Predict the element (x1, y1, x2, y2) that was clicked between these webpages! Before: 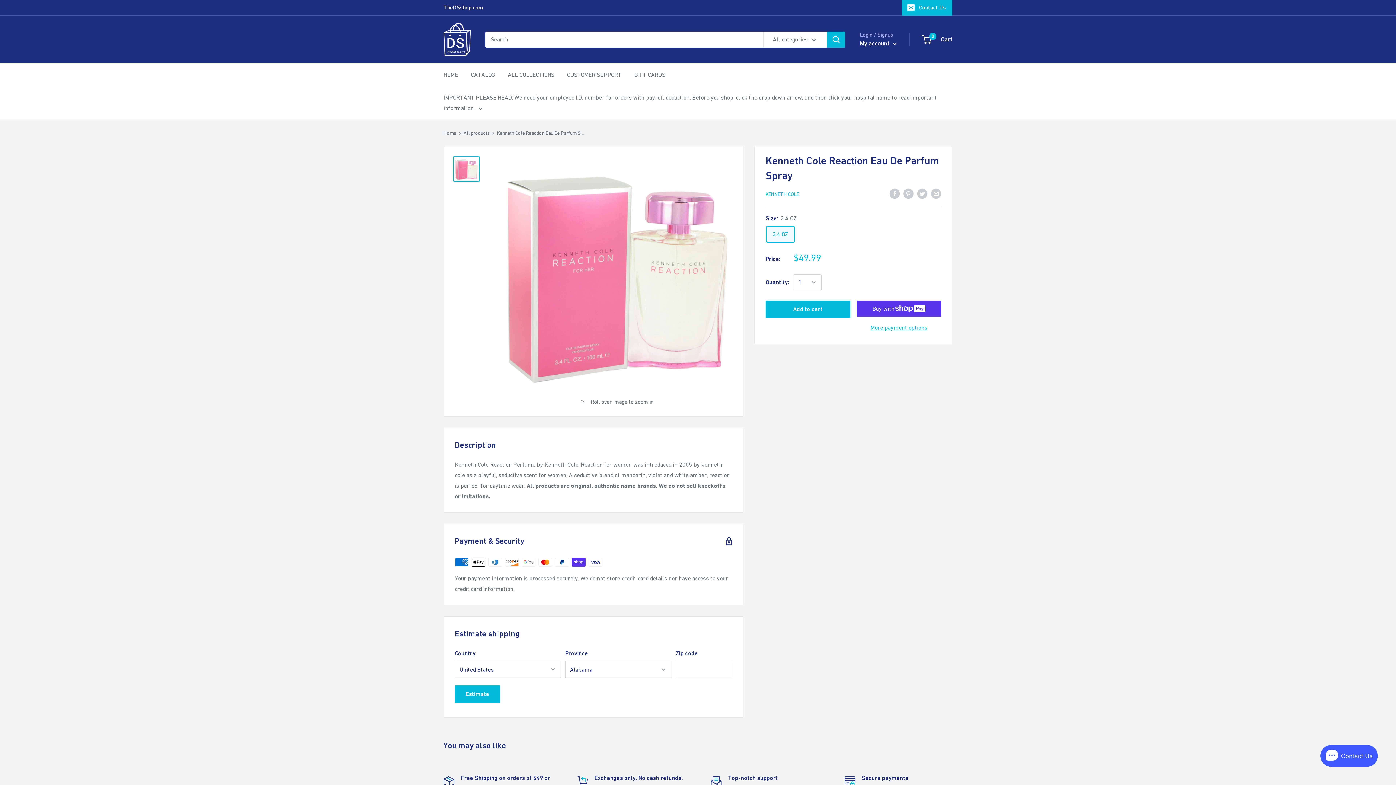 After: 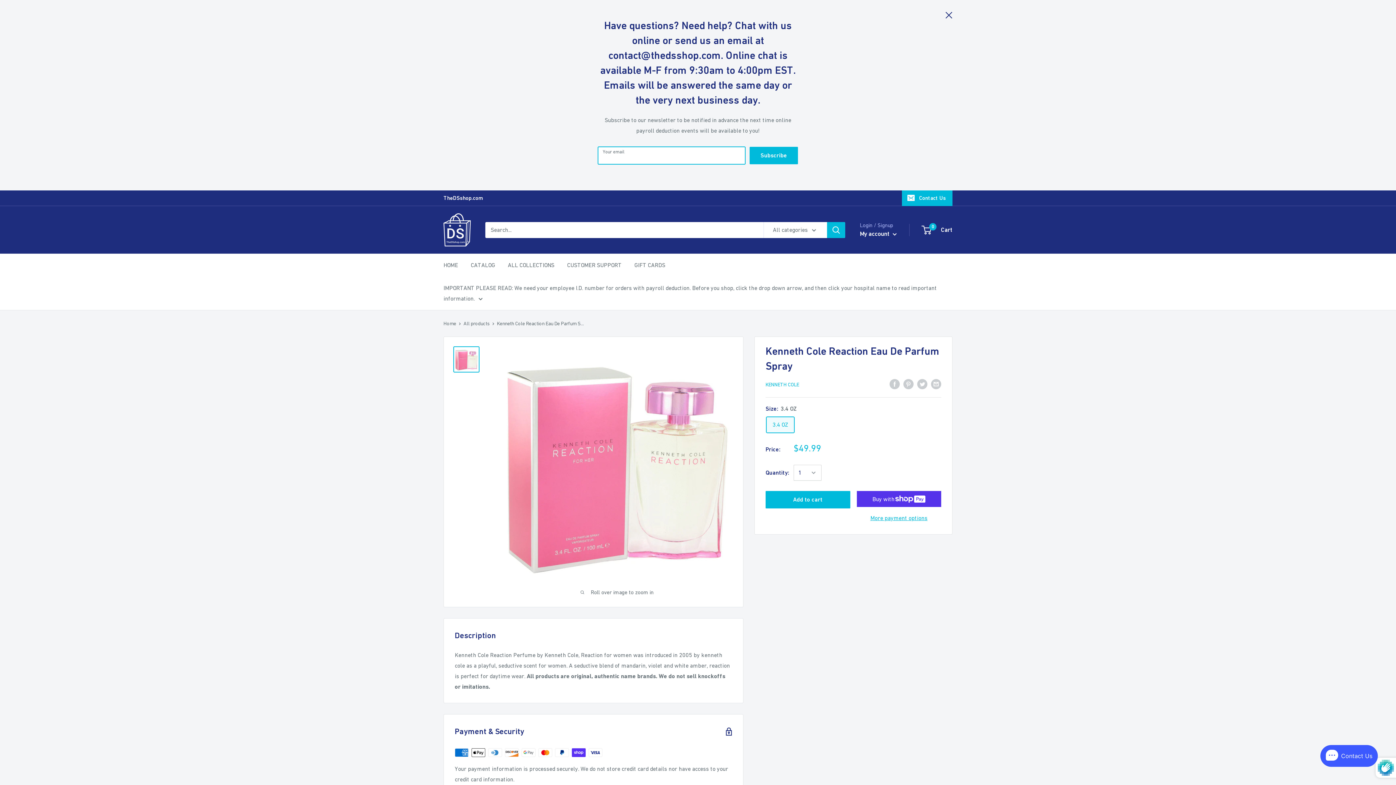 Action: label: Contact Us bbox: (902, 0, 952, 15)